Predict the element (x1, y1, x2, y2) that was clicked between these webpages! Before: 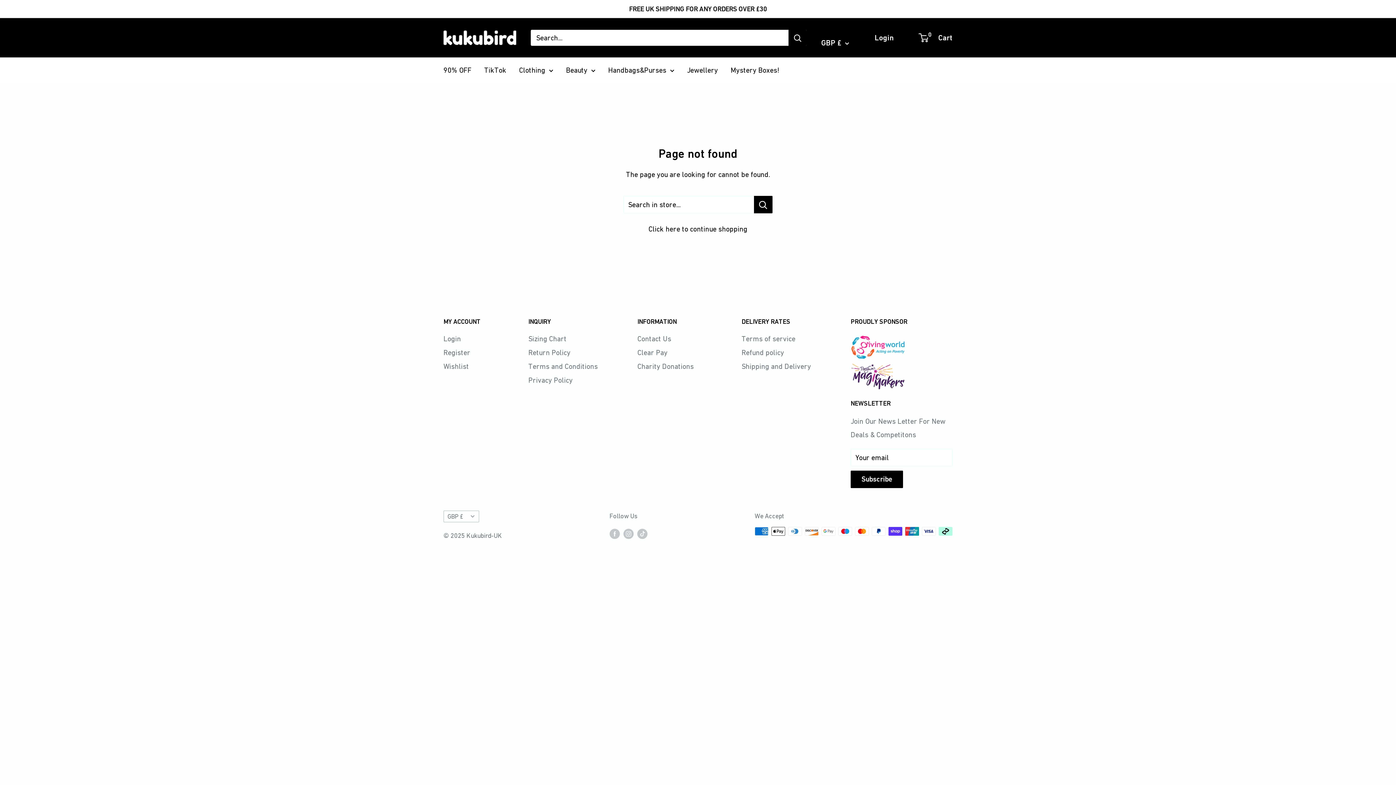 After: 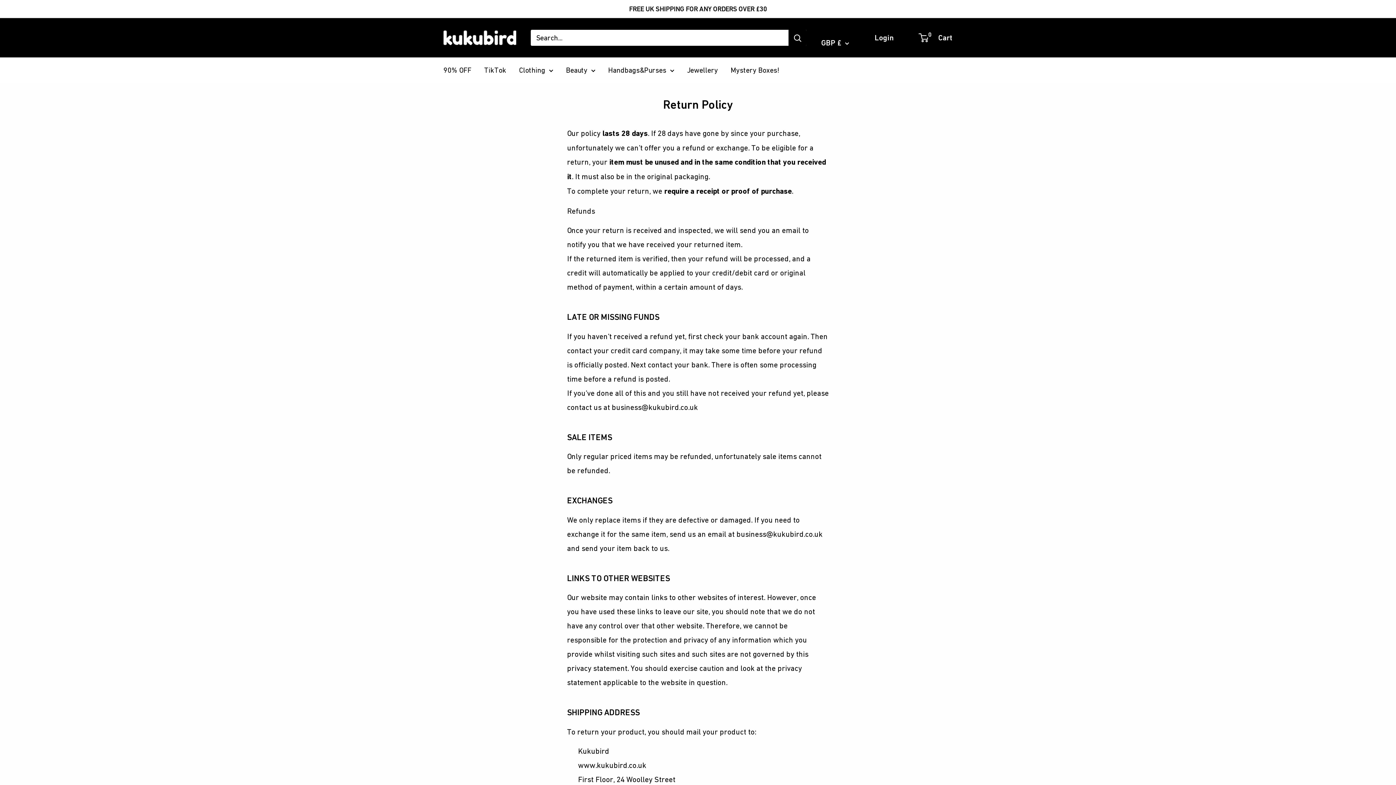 Action: label: Refund policy bbox: (741, 345, 825, 359)